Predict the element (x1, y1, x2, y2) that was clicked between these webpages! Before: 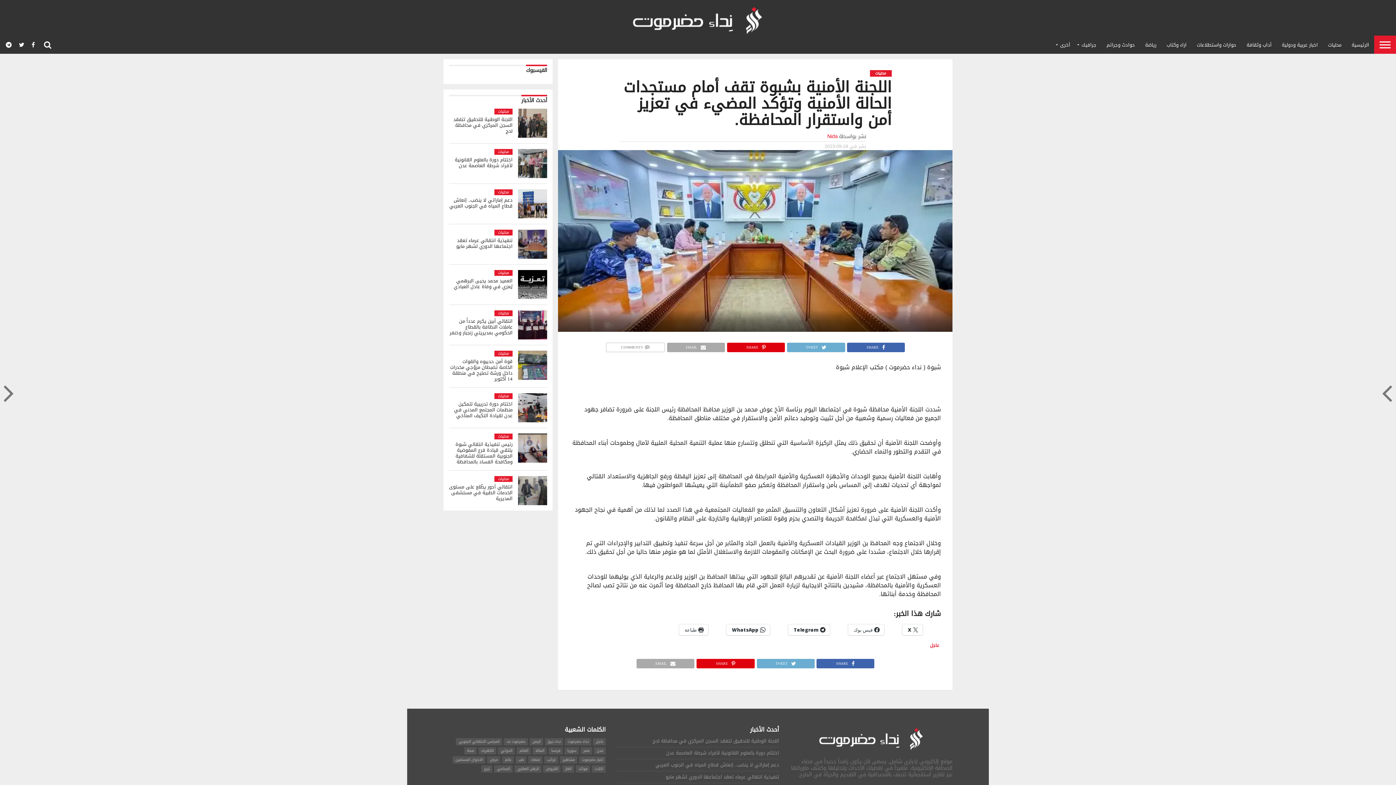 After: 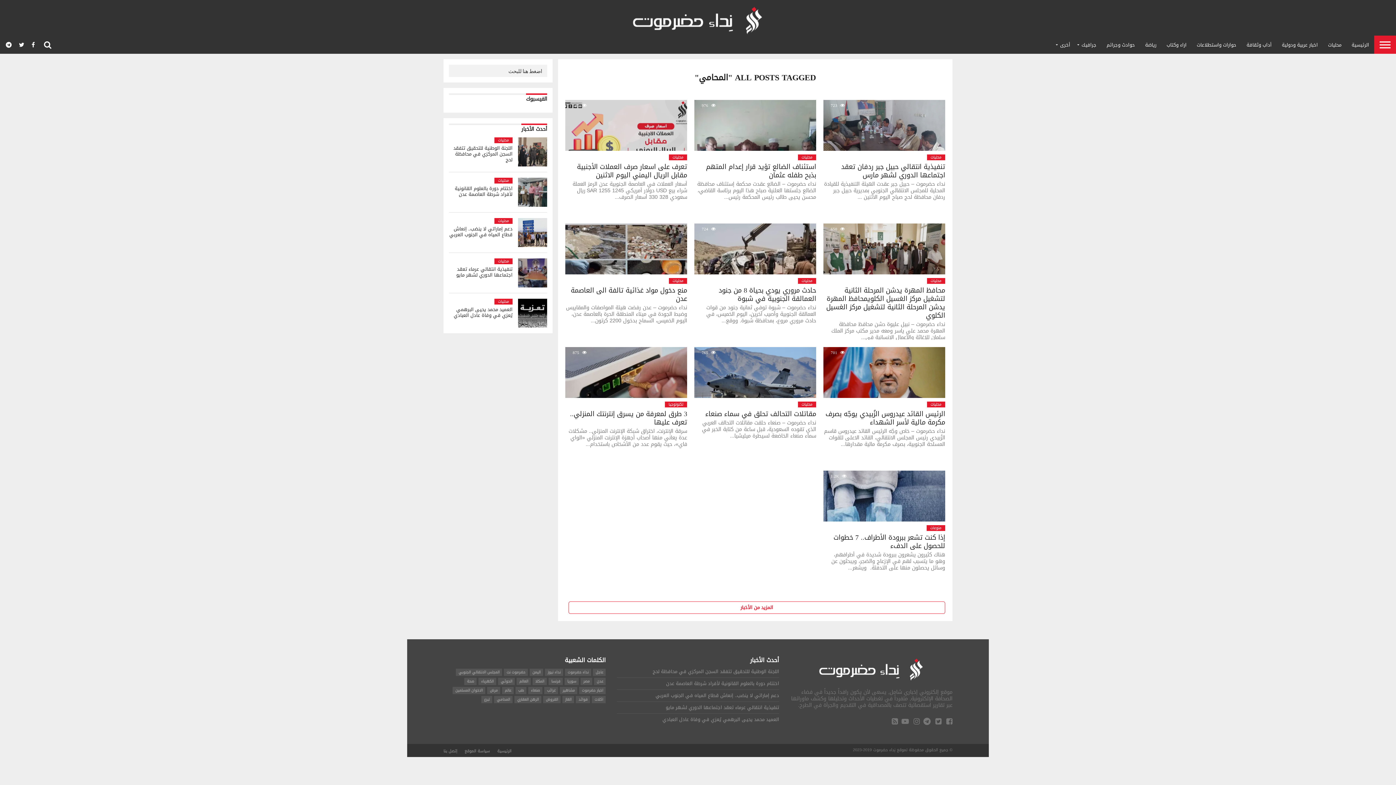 Action: bbox: (494, 765, 512, 773) label: المحامي